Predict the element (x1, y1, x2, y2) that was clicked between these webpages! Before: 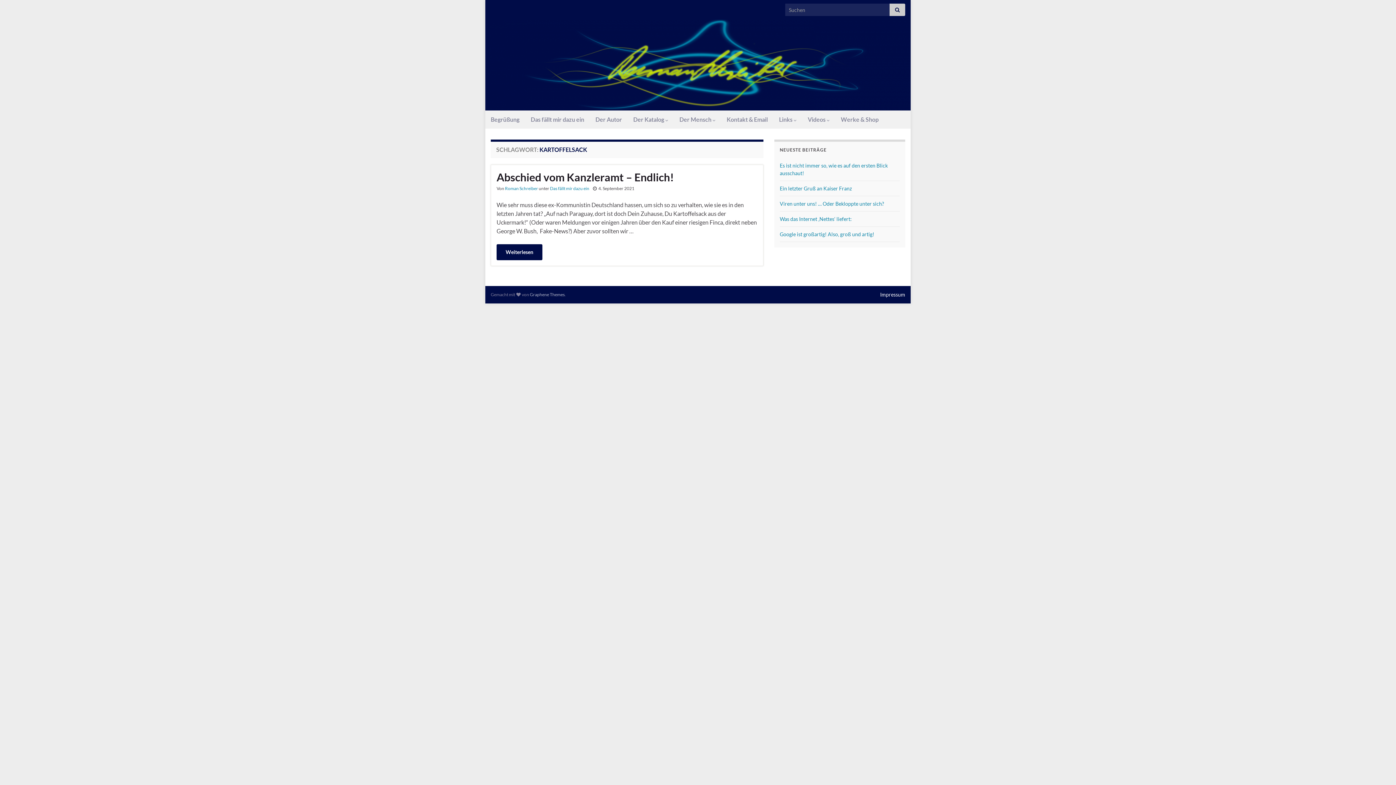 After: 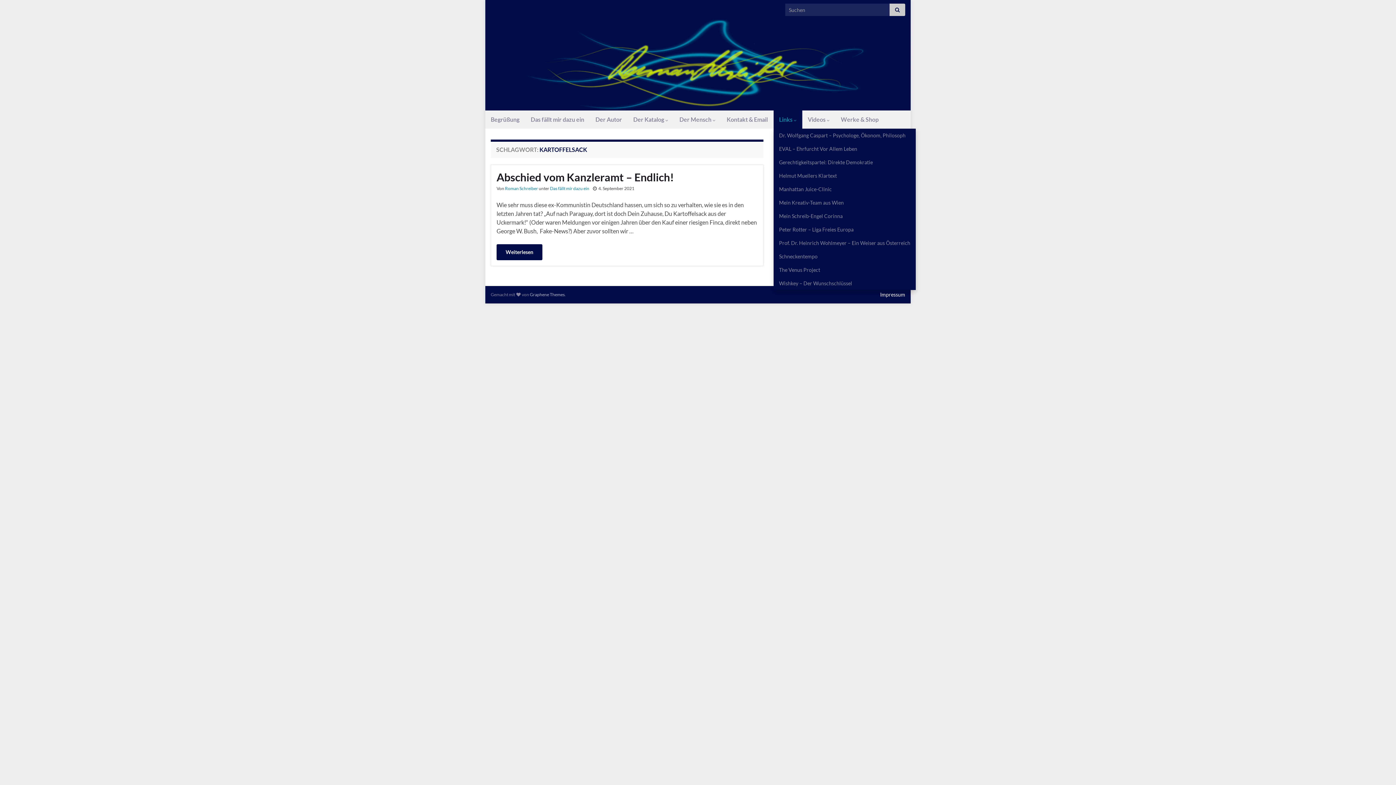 Action: bbox: (773, 110, 802, 128) label: Links 